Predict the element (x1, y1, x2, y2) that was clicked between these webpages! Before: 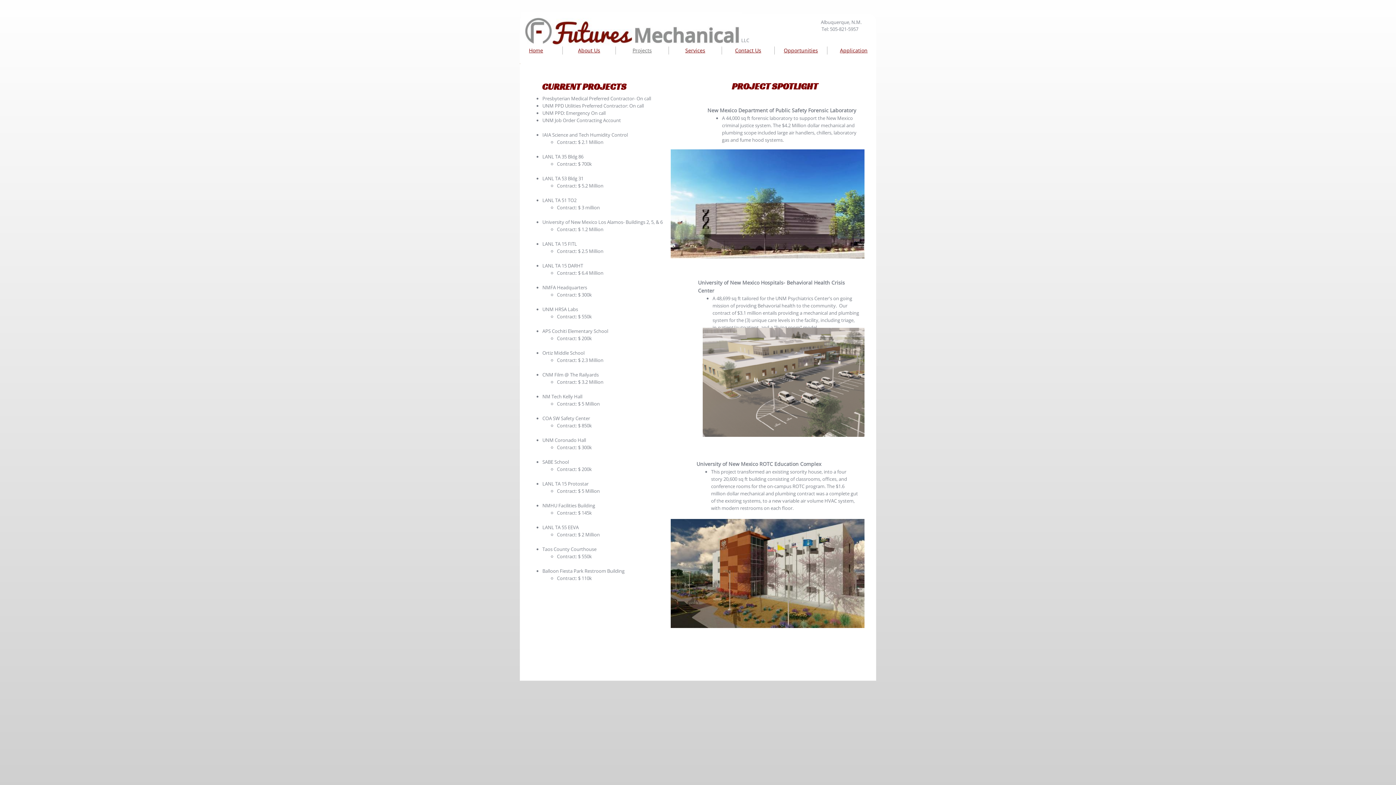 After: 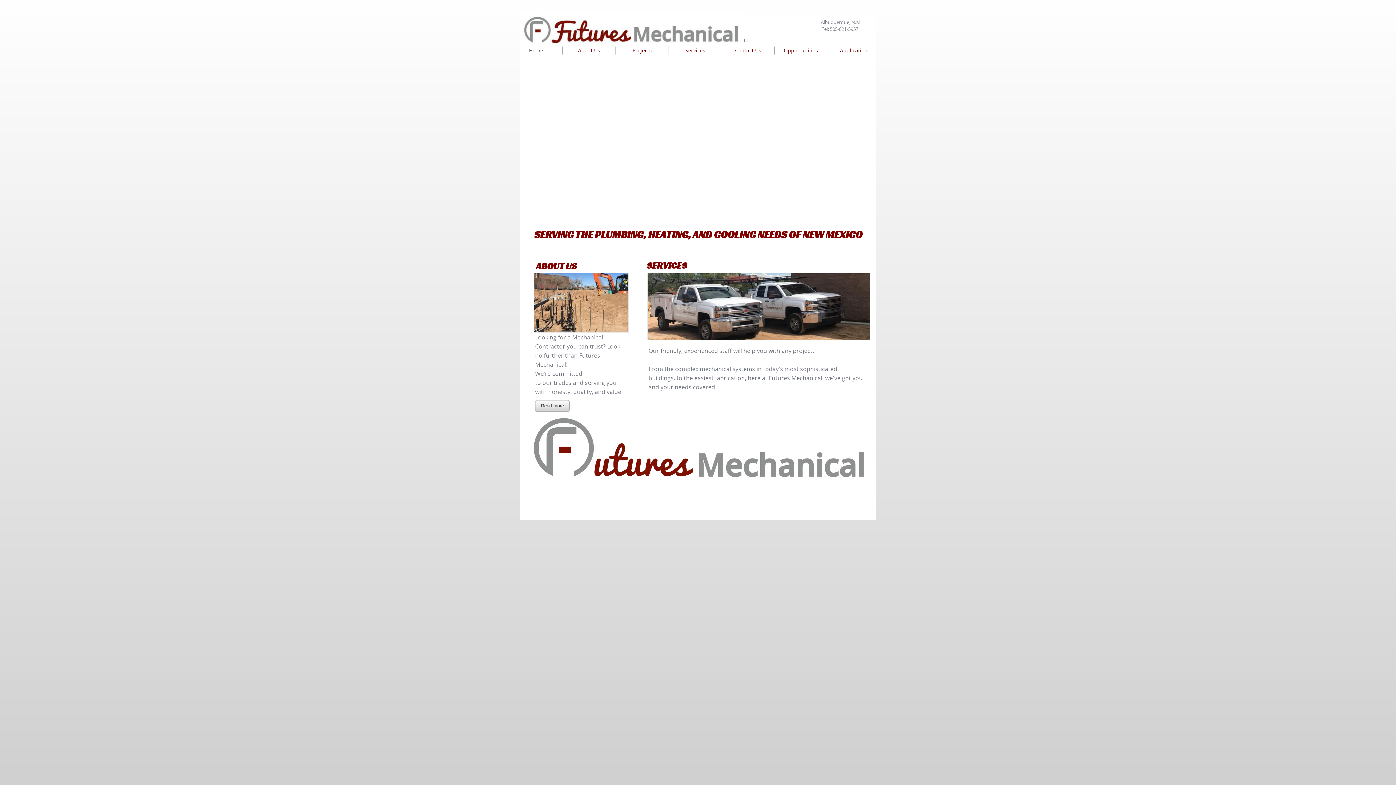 Action: label: Home bbox: (529, 46, 543, 53)